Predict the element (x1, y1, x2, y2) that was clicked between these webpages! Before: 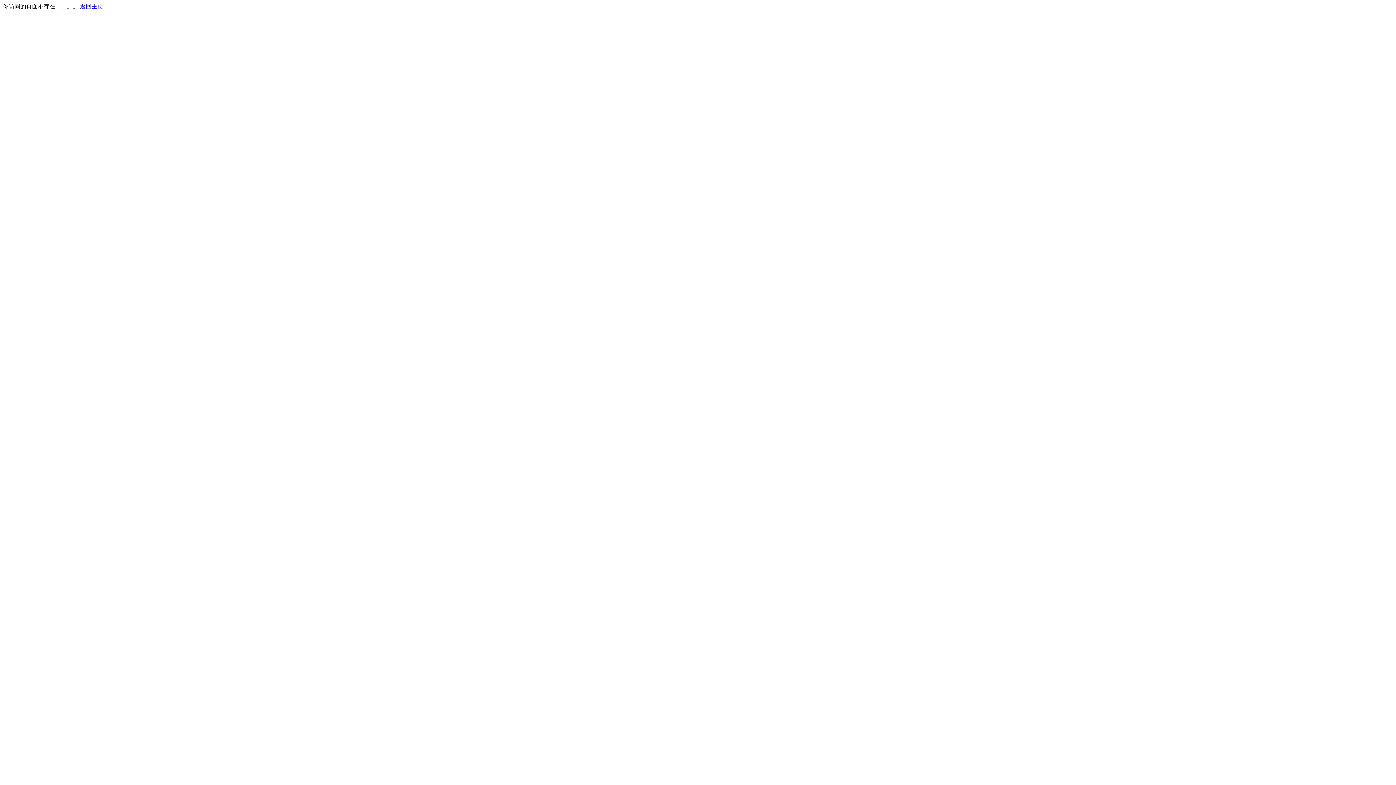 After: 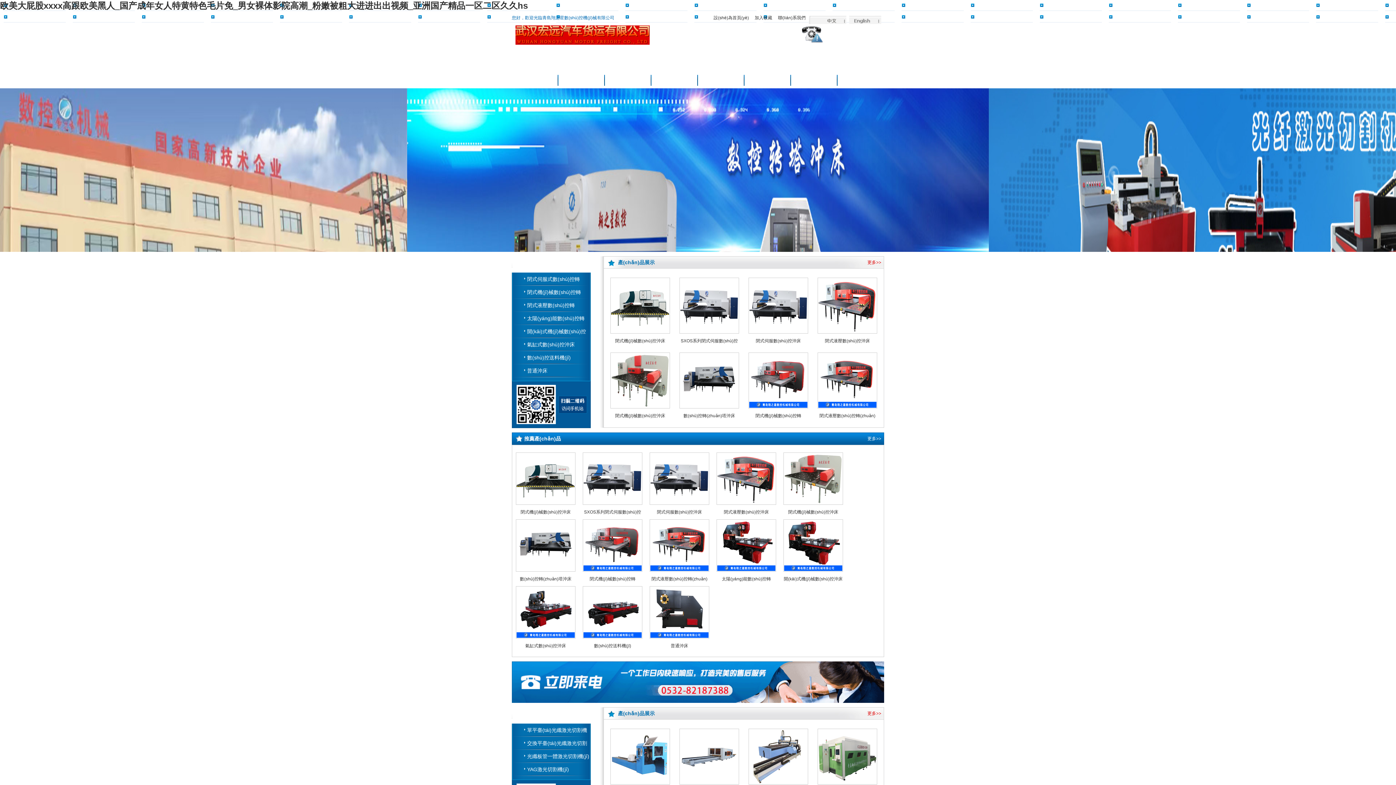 Action: label: 返回主页 bbox: (80, 3, 103, 9)